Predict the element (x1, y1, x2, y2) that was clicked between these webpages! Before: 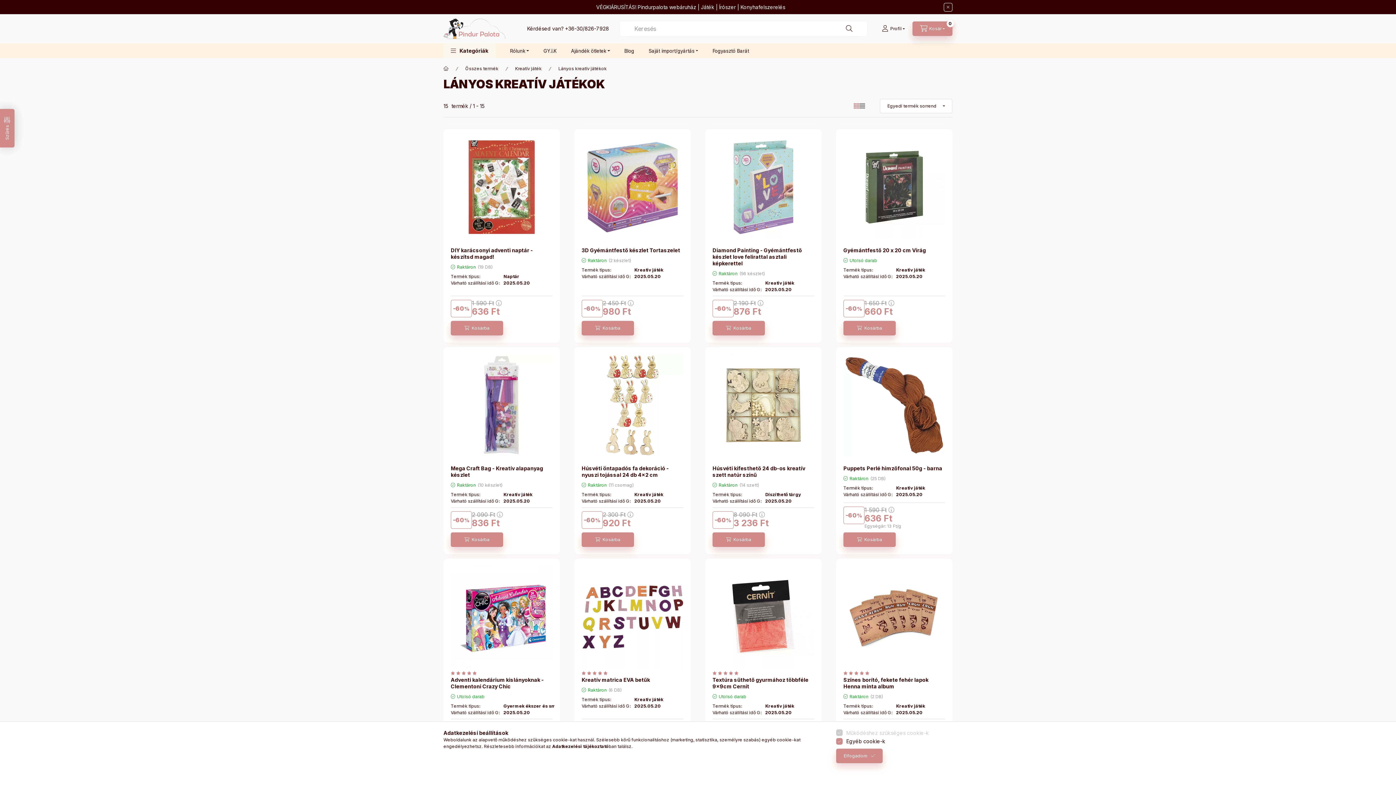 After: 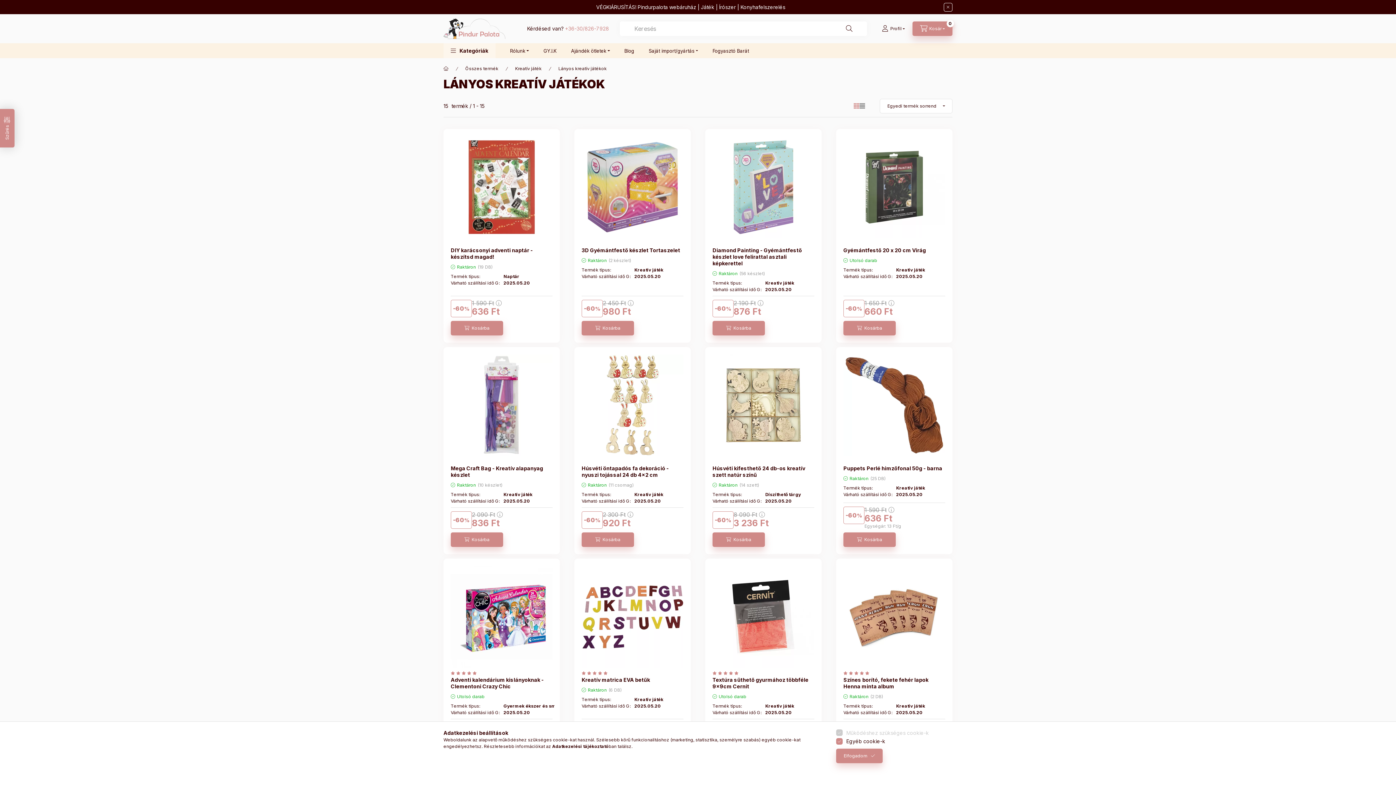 Action: bbox: (565, 25, 609, 31) label: +36-30/826-7928